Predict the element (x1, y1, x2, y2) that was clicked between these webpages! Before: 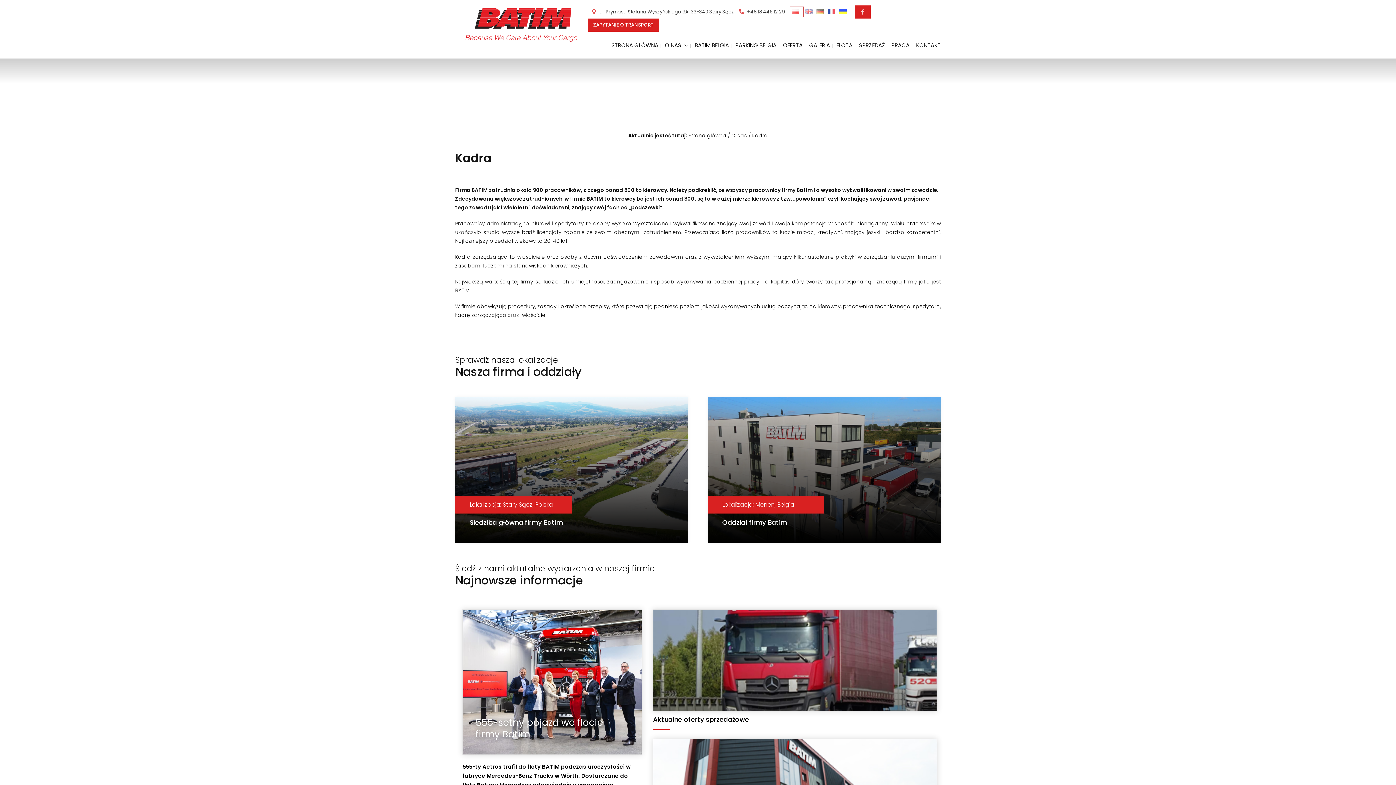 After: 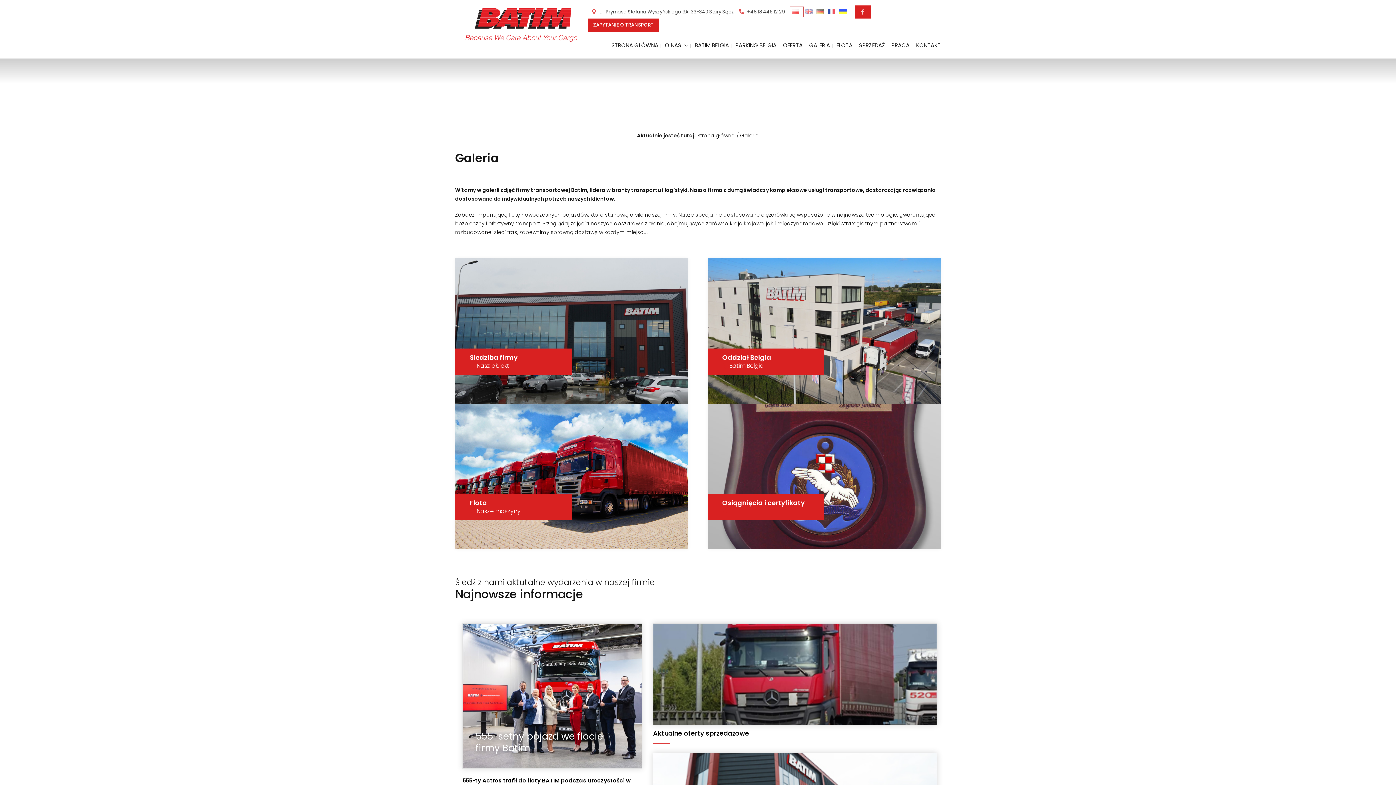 Action: label: GALERIA bbox: (806, 35, 832, 54)